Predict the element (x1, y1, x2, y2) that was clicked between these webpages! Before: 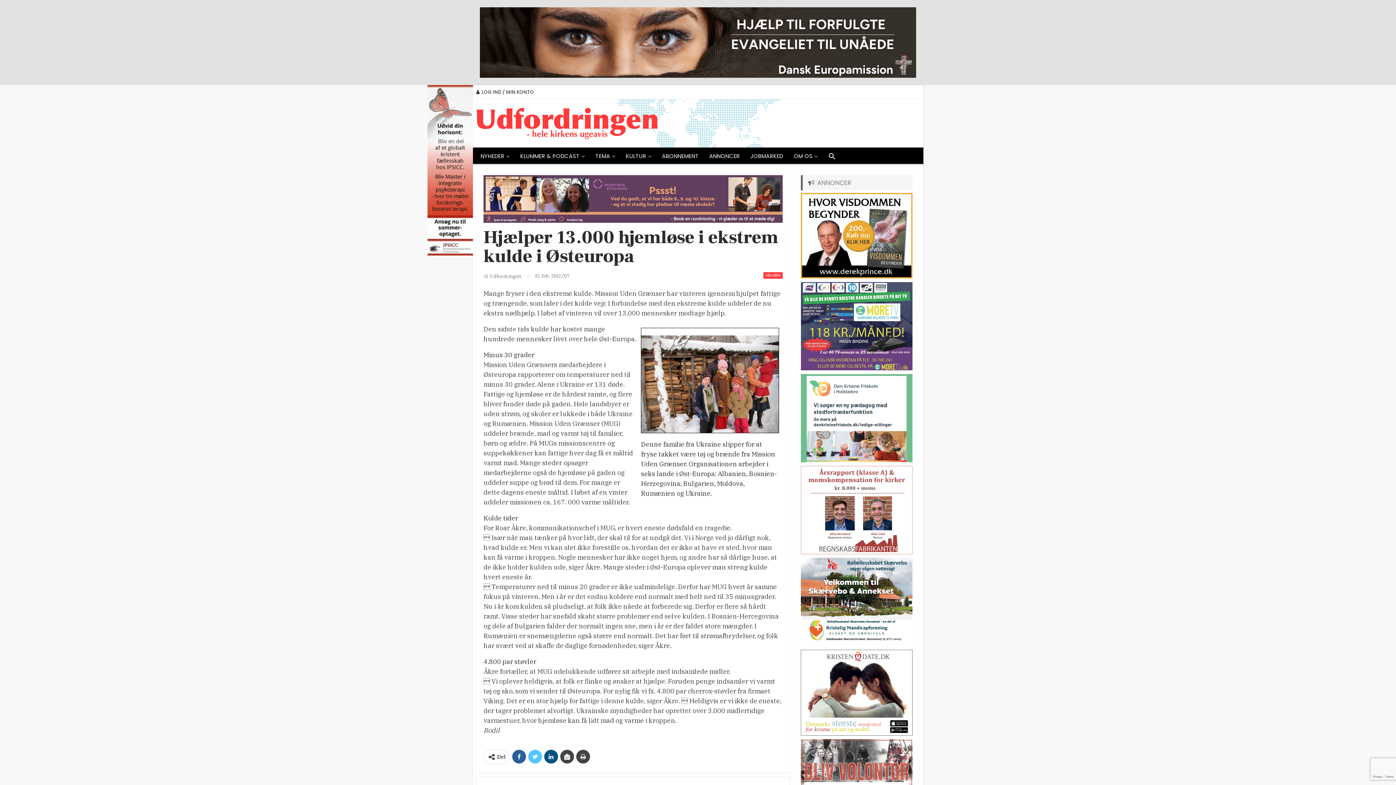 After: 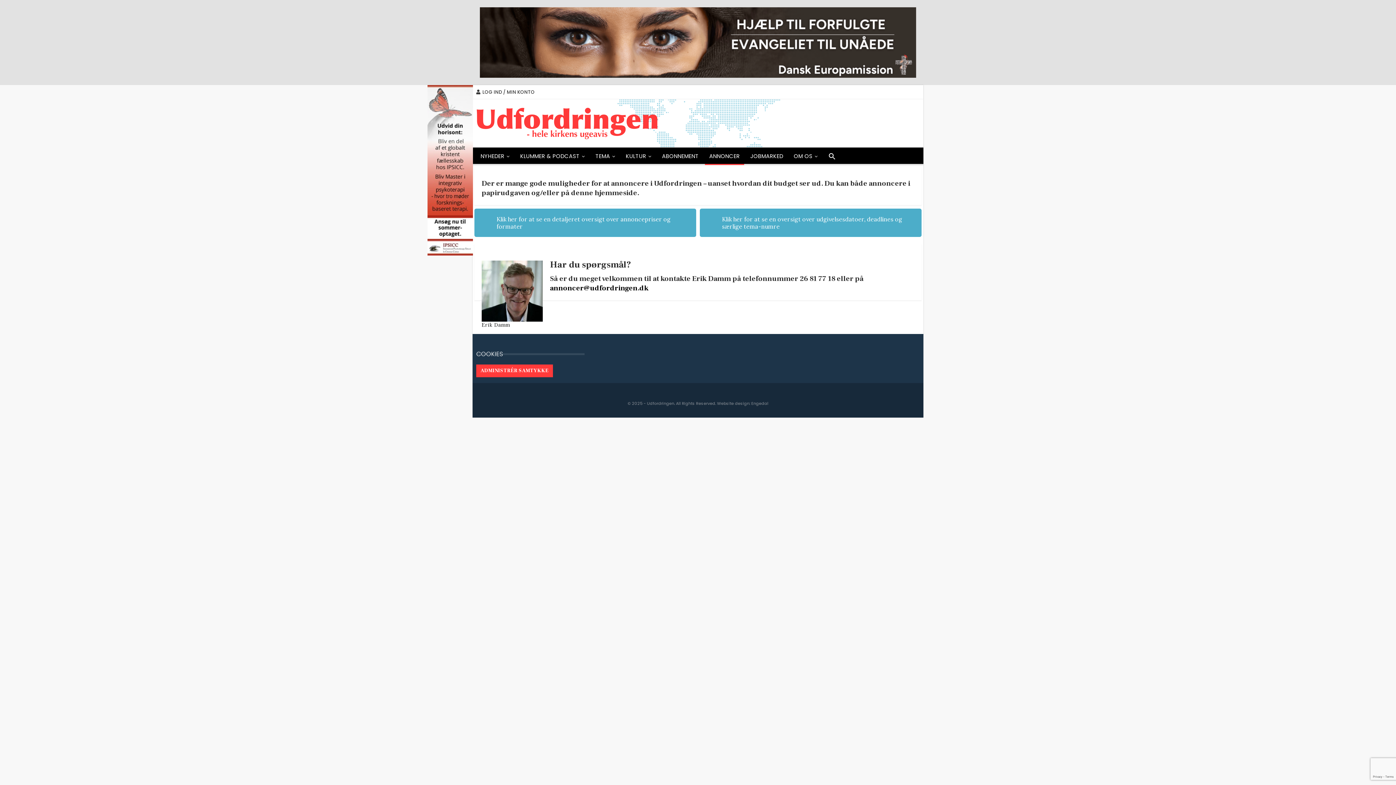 Action: label: ANNONCER bbox: (705, 147, 744, 165)